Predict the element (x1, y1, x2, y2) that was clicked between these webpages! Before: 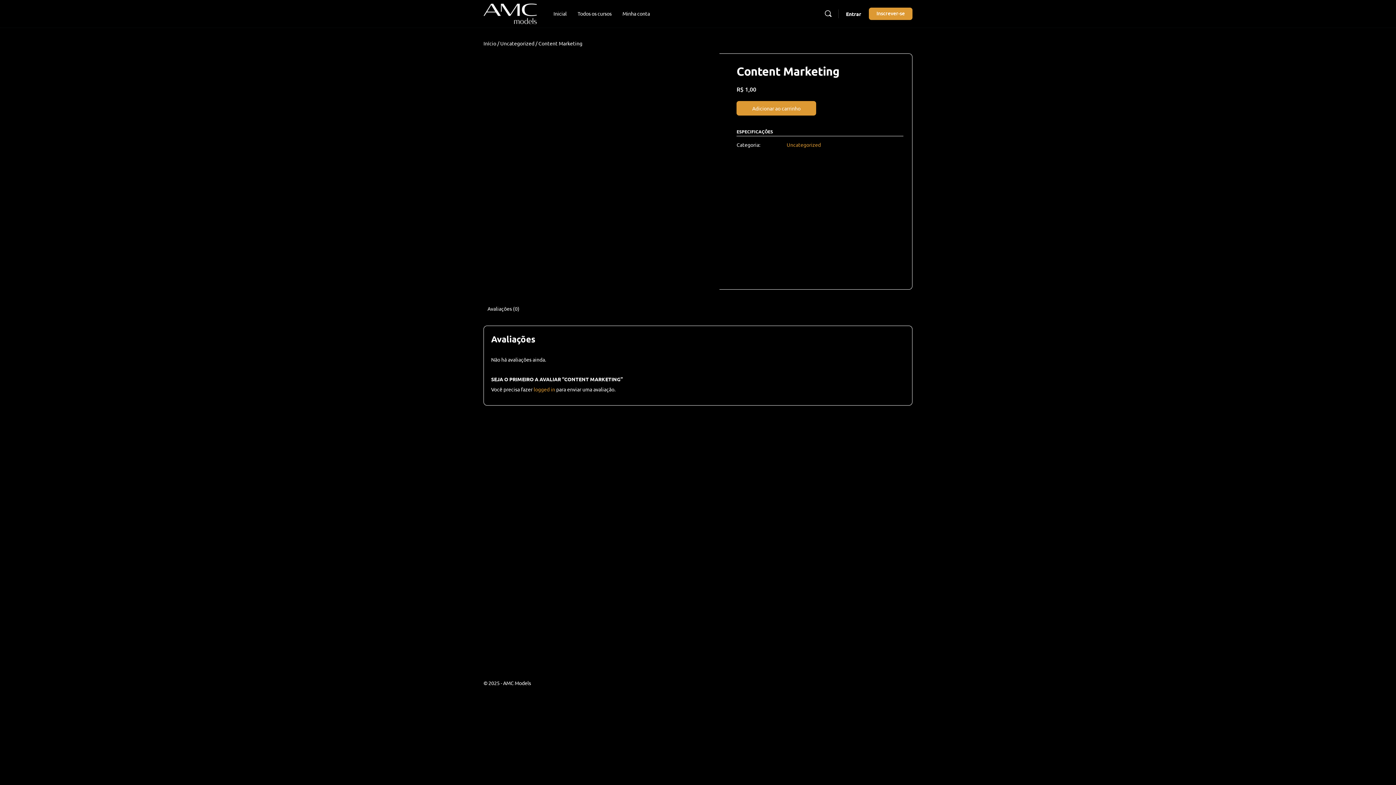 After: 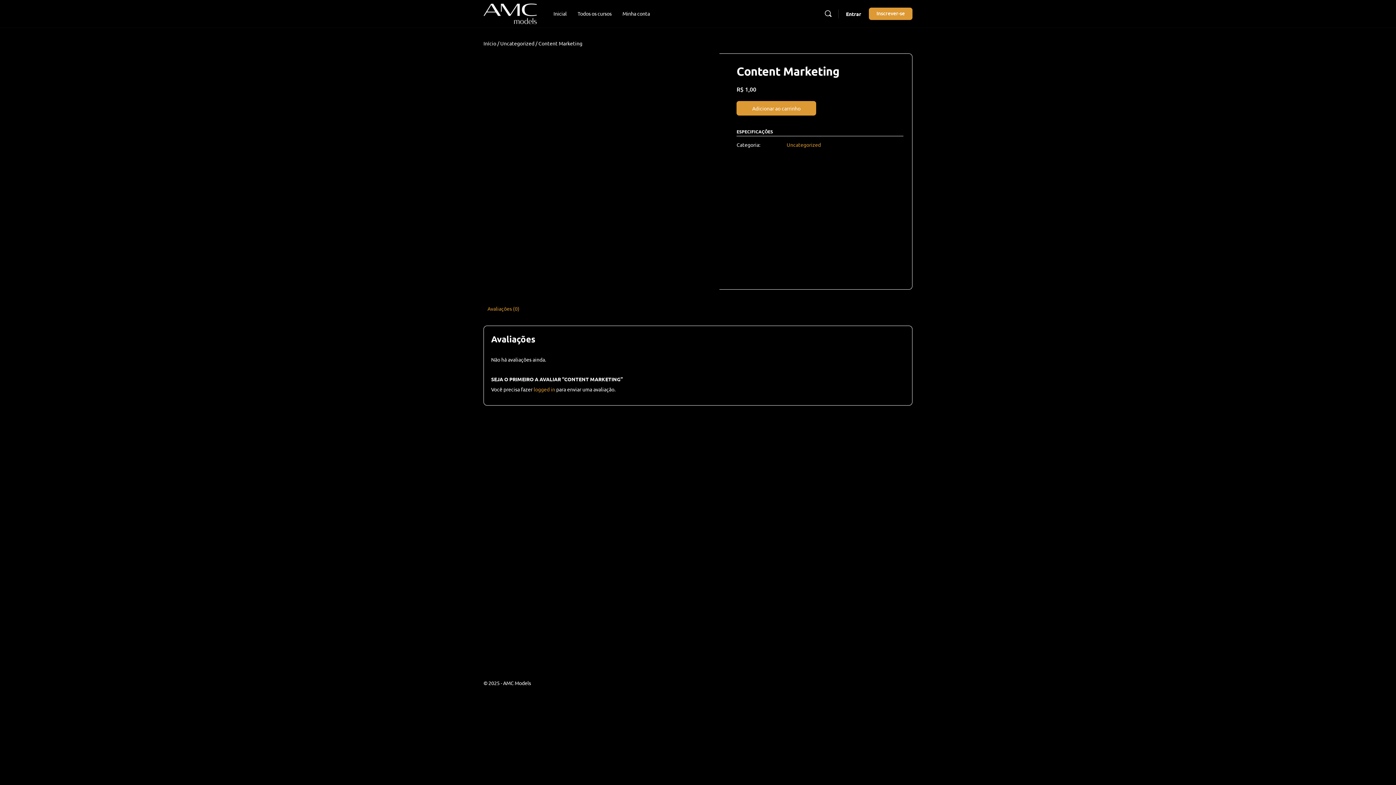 Action: label: Avaliações (0) bbox: (487, 301, 519, 316)